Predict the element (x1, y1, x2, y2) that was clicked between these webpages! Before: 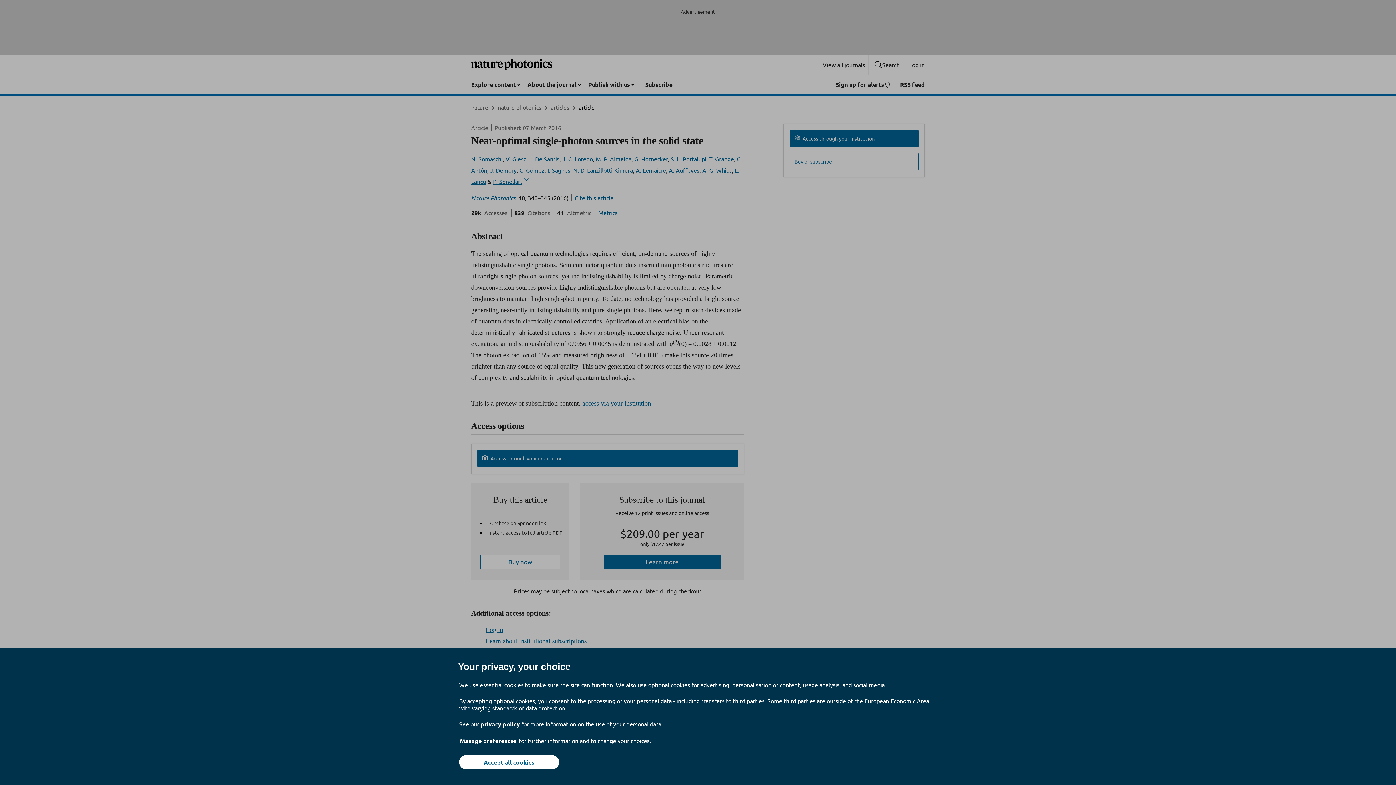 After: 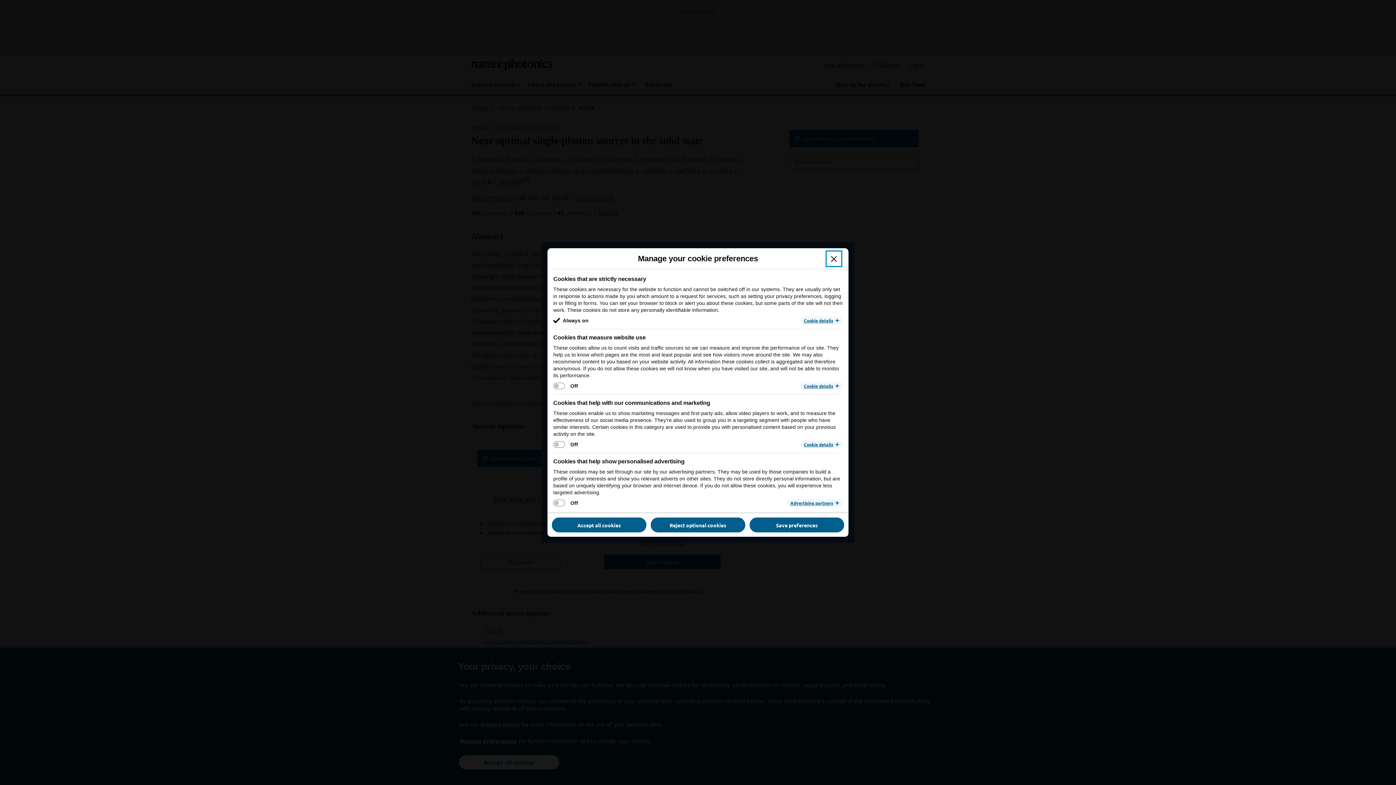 Action: bbox: (459, 737, 517, 745) label: Manage preferences